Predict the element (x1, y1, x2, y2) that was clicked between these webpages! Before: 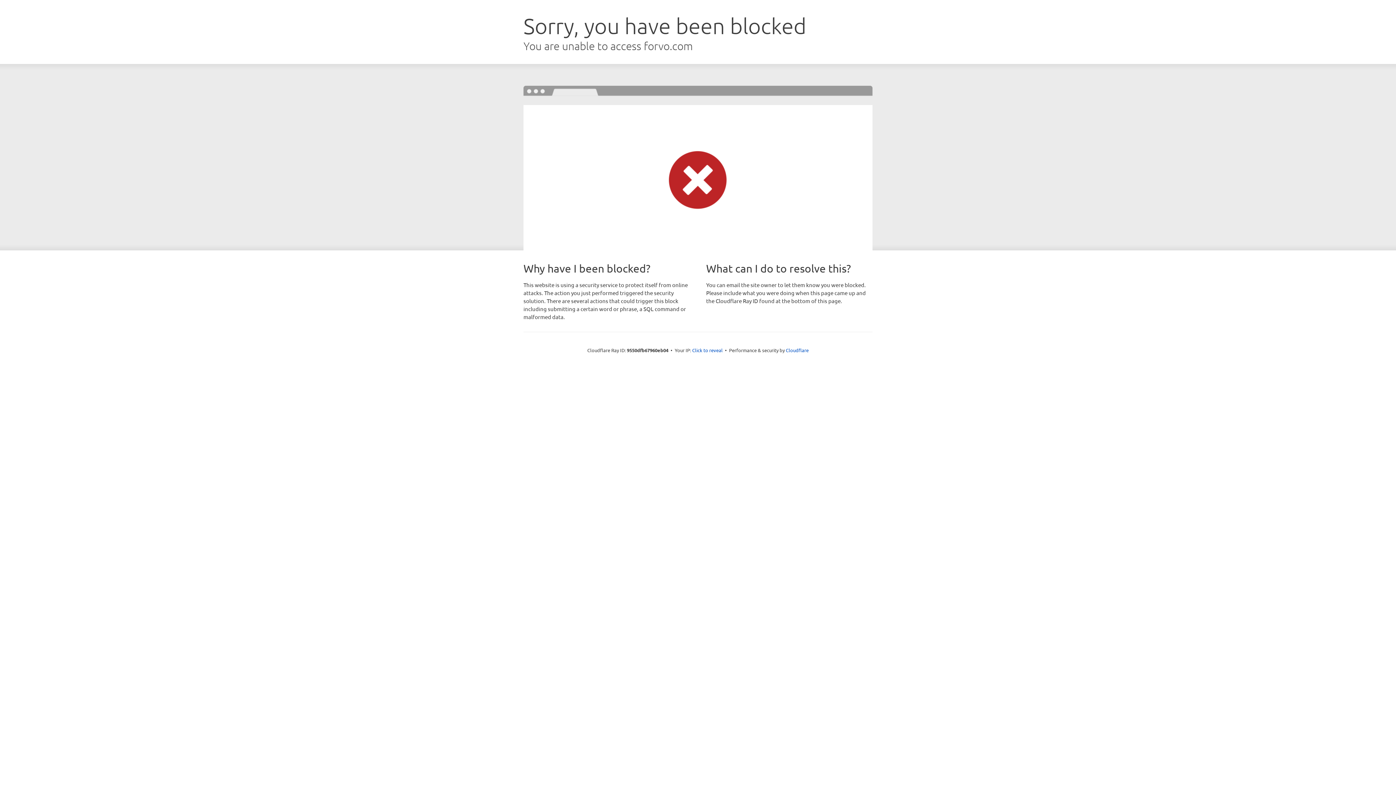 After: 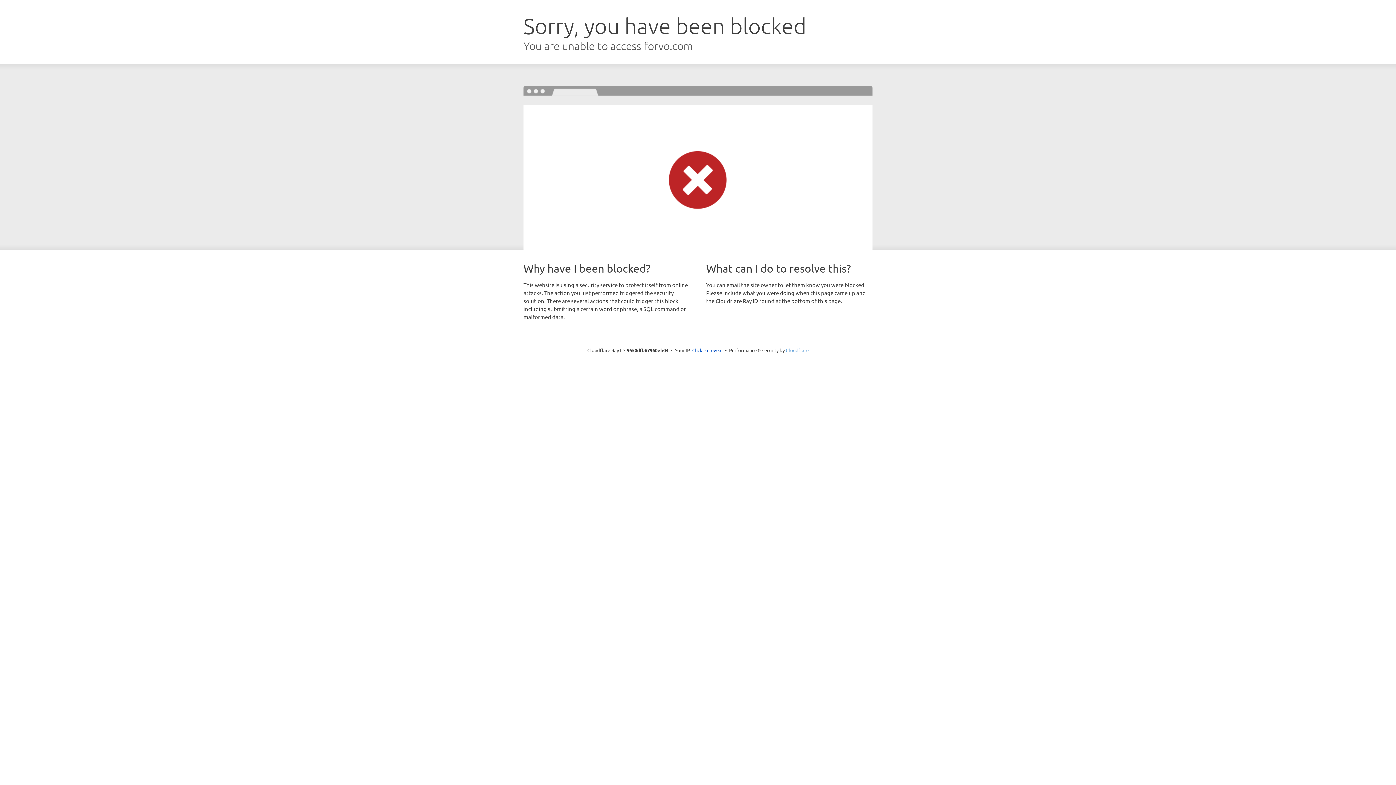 Action: bbox: (786, 347, 808, 353) label: Cloudflare